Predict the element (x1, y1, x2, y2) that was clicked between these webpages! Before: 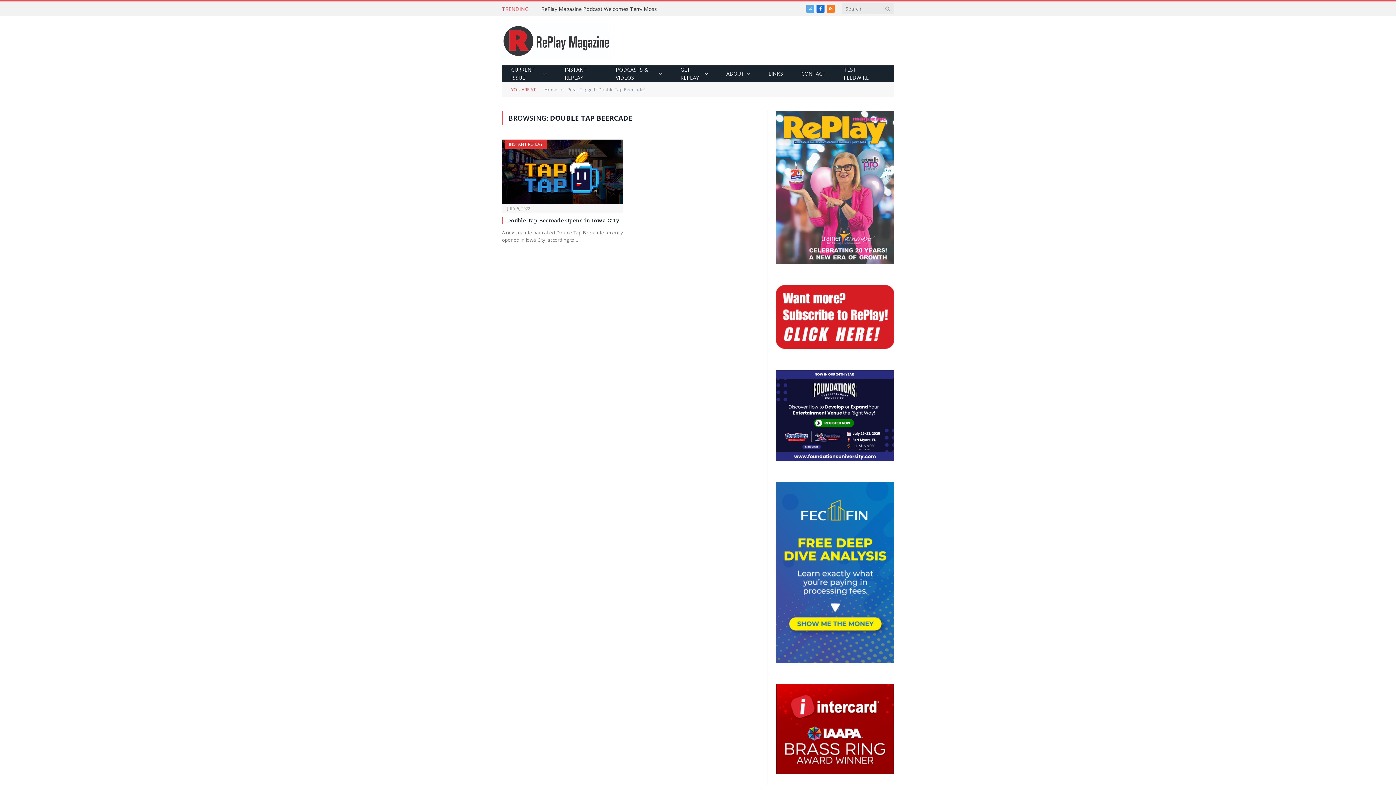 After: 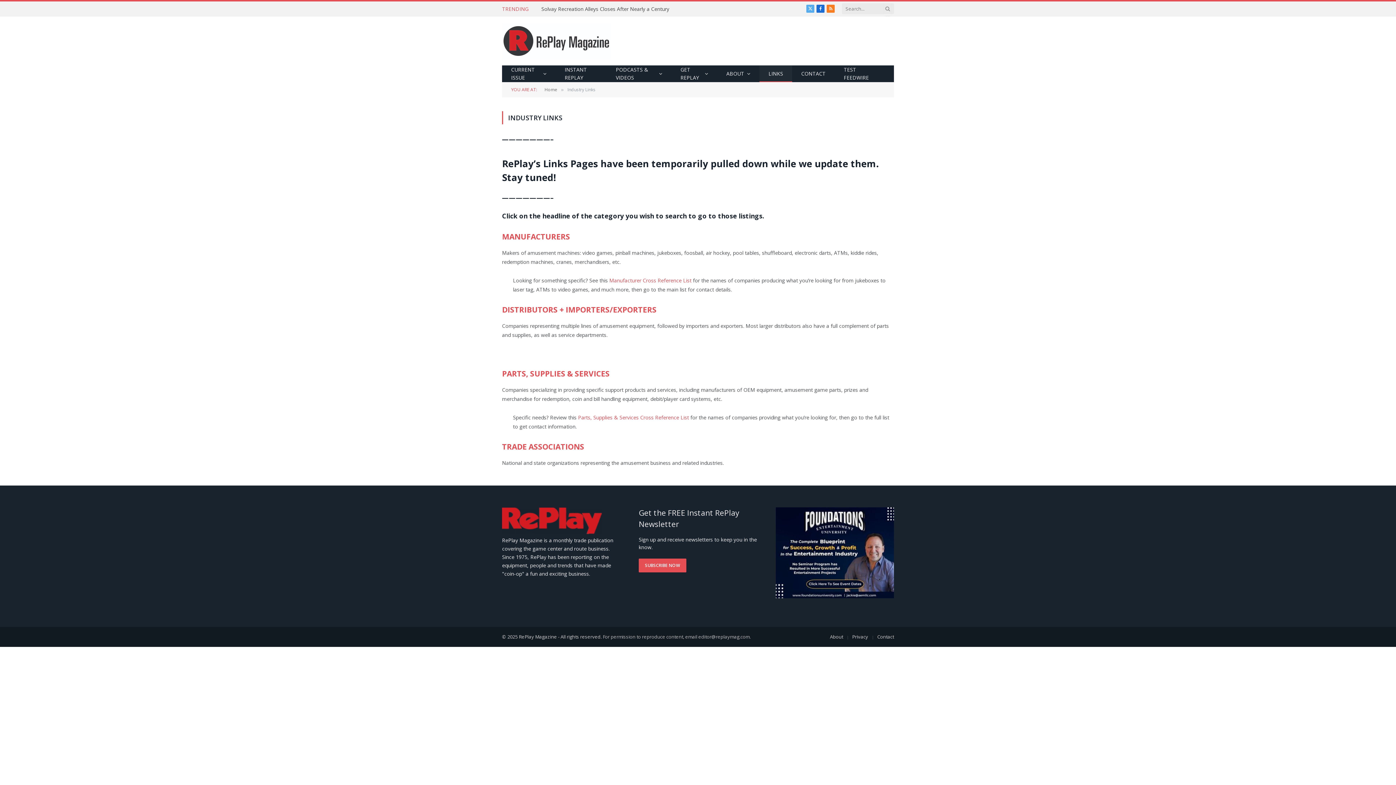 Action: label: LINKS bbox: (759, 65, 792, 82)